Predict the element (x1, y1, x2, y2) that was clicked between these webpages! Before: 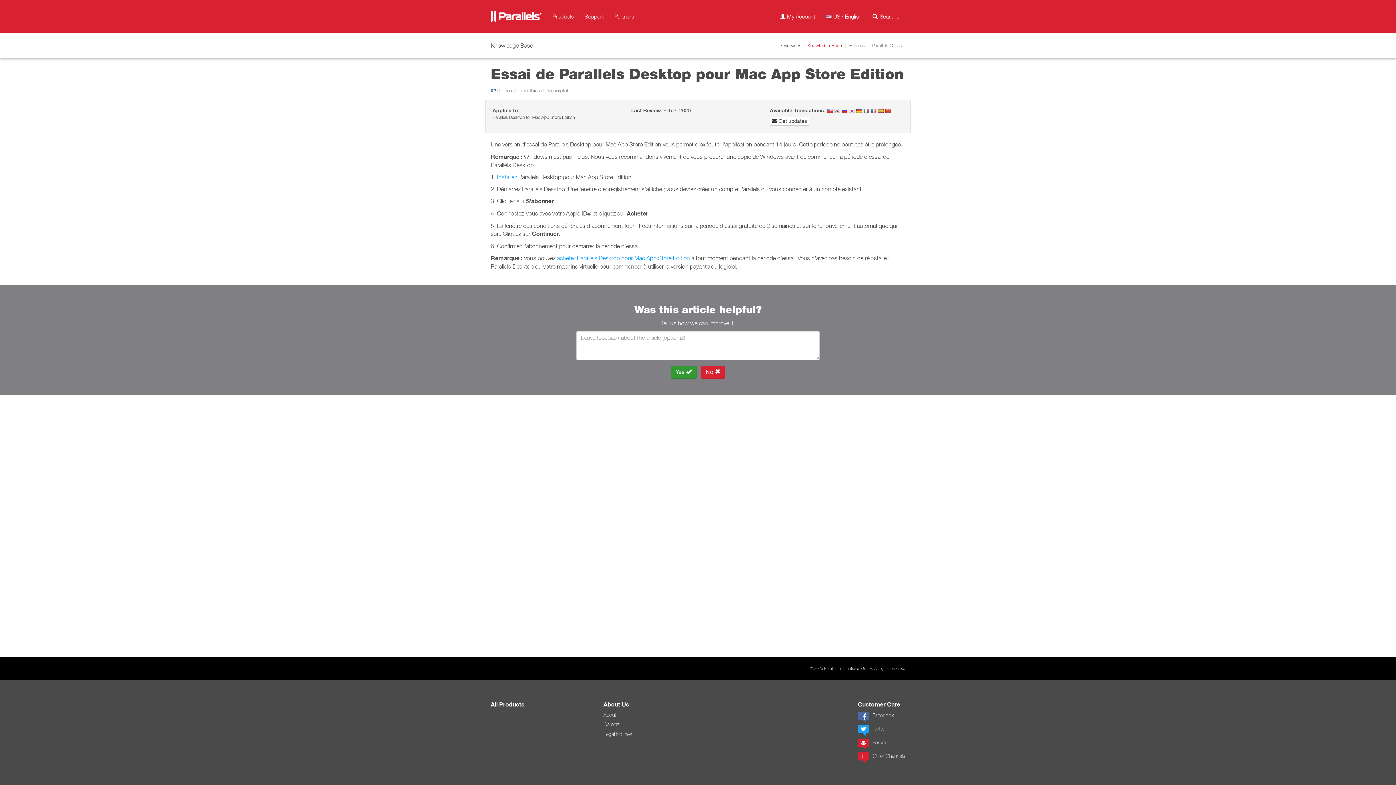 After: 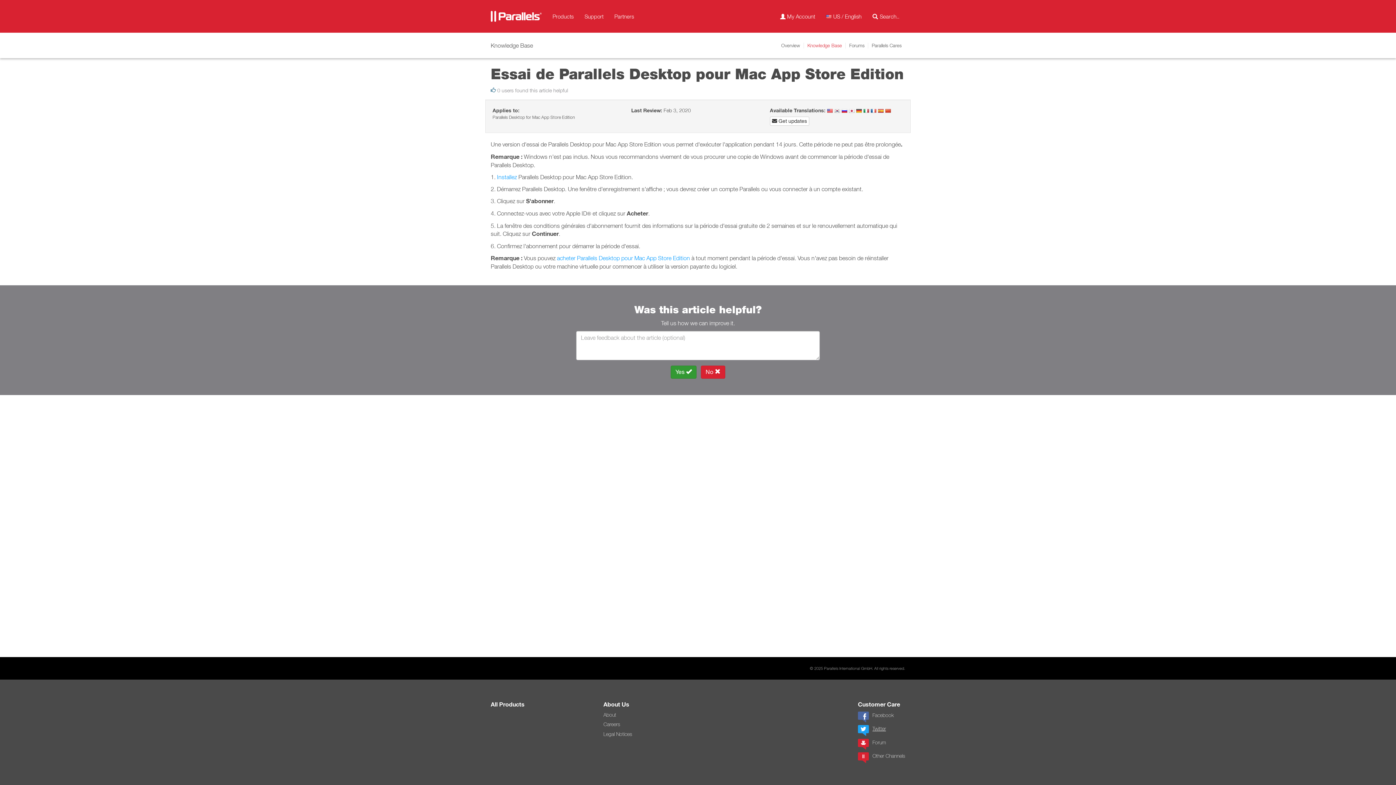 Action: bbox: (858, 725, 886, 736) label: Twitter